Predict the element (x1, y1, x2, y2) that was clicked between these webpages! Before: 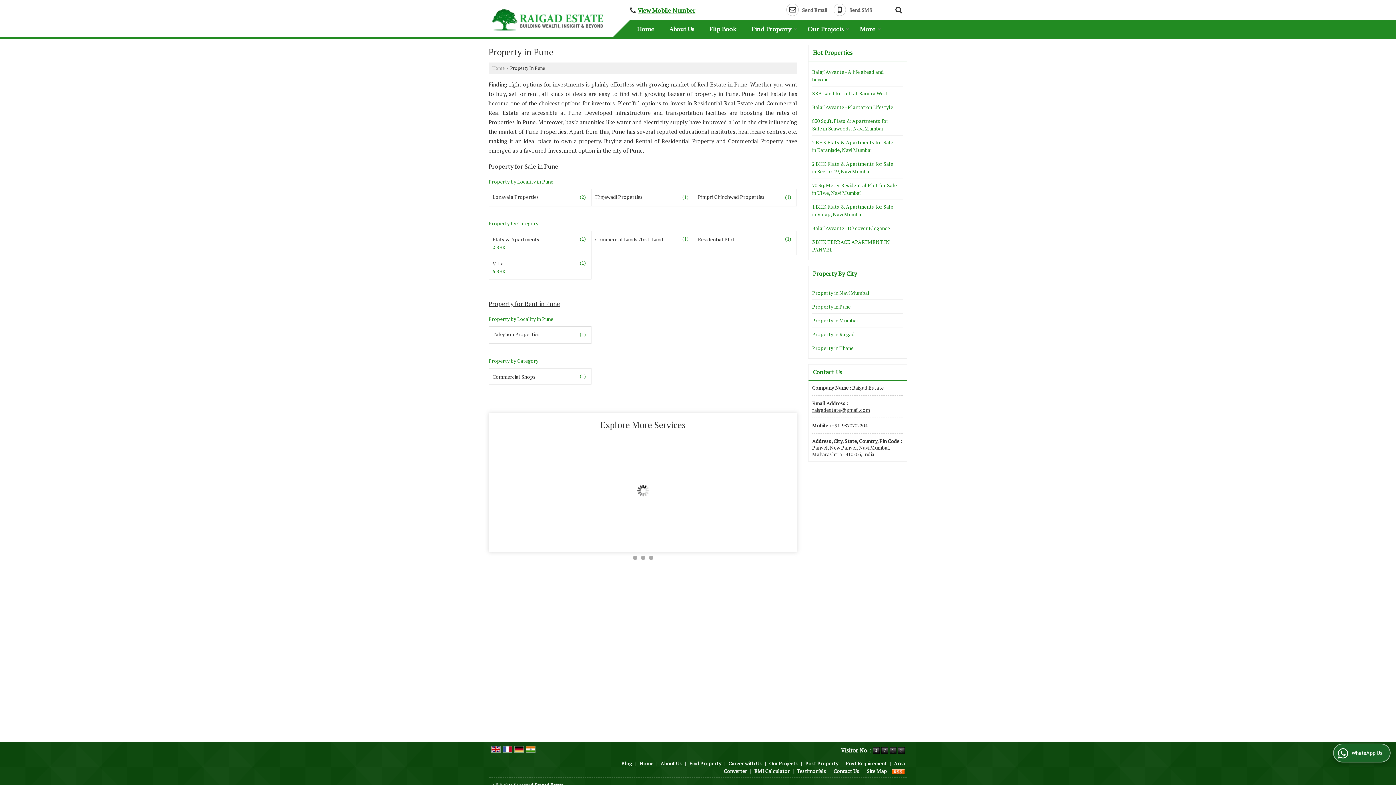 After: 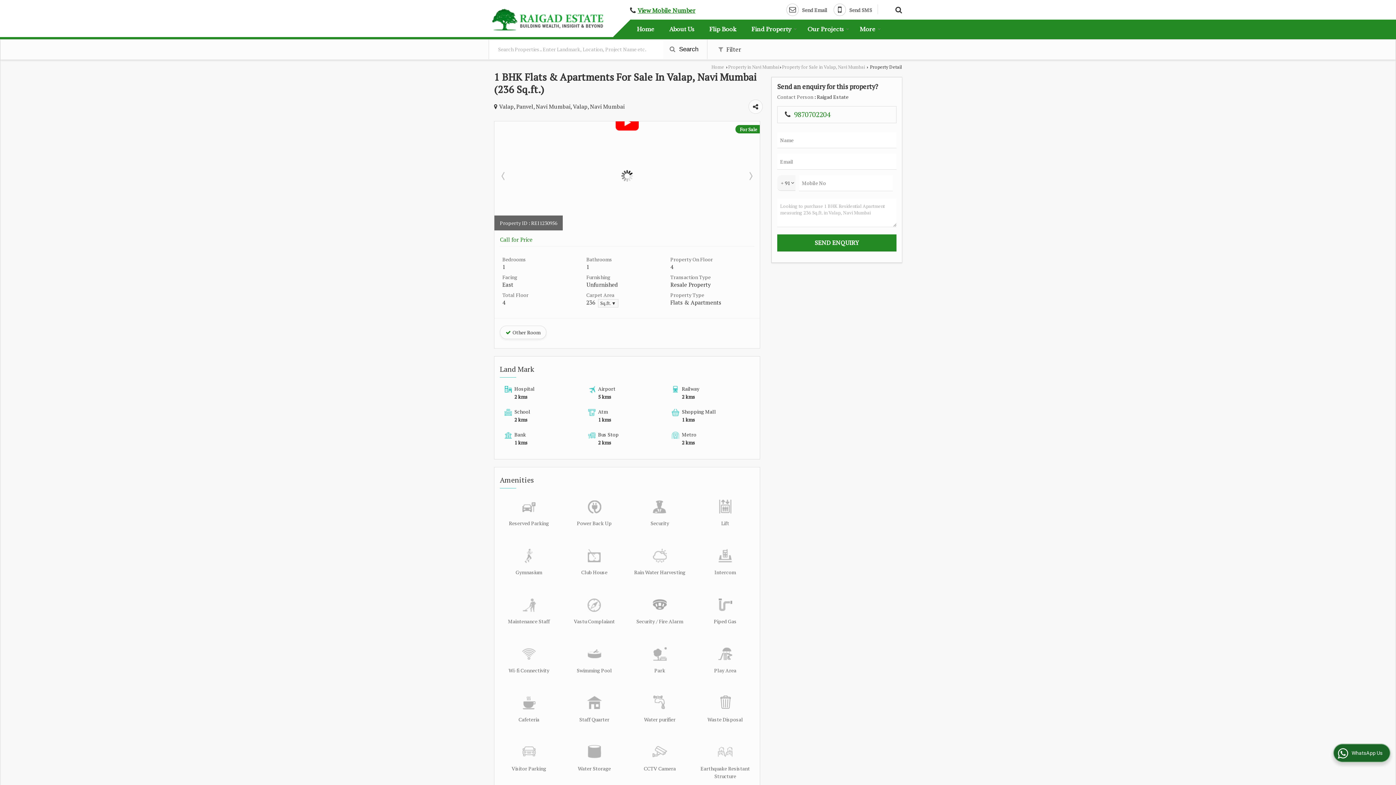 Action: bbox: (812, 202, 897, 218) label: 1 BHK Flats & Apartments for Sale in Valap, Navi Mumbai